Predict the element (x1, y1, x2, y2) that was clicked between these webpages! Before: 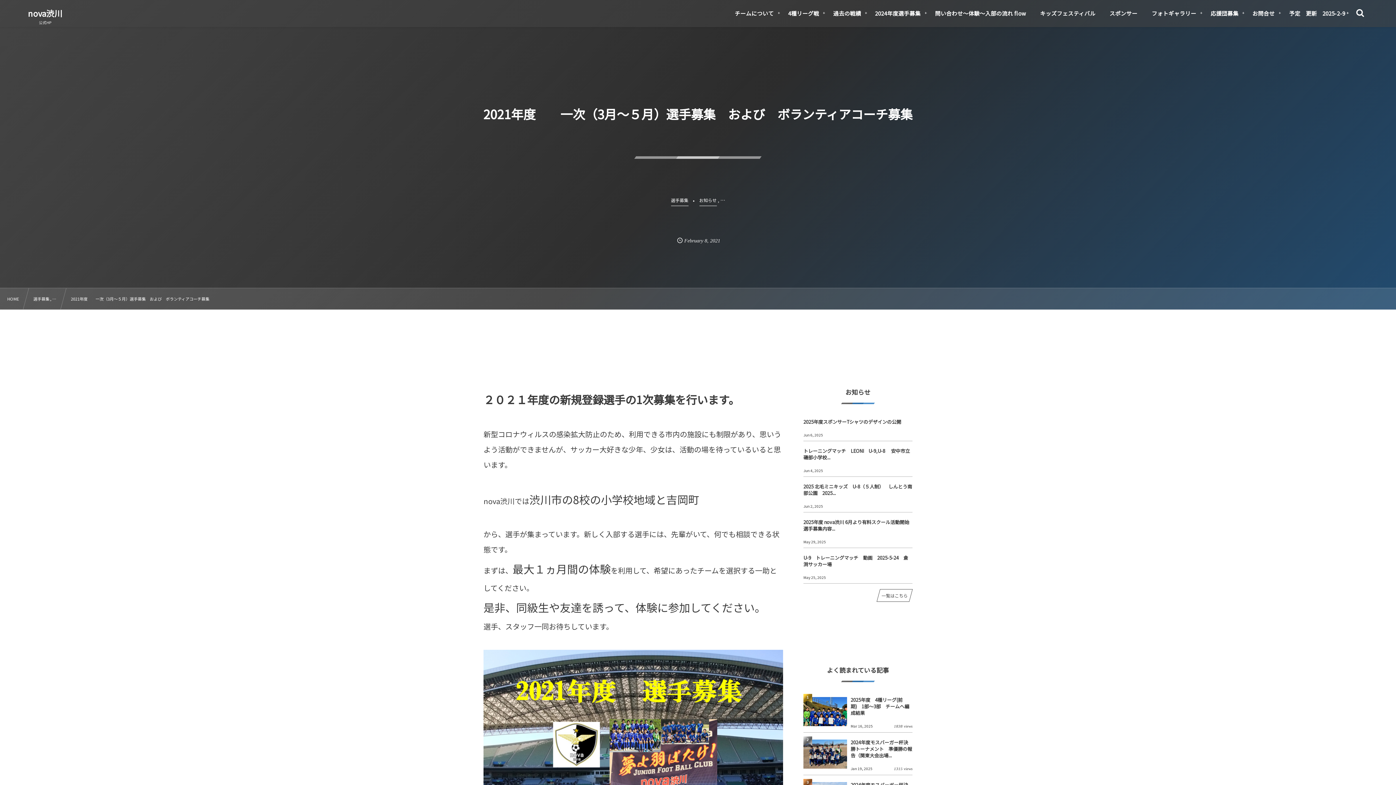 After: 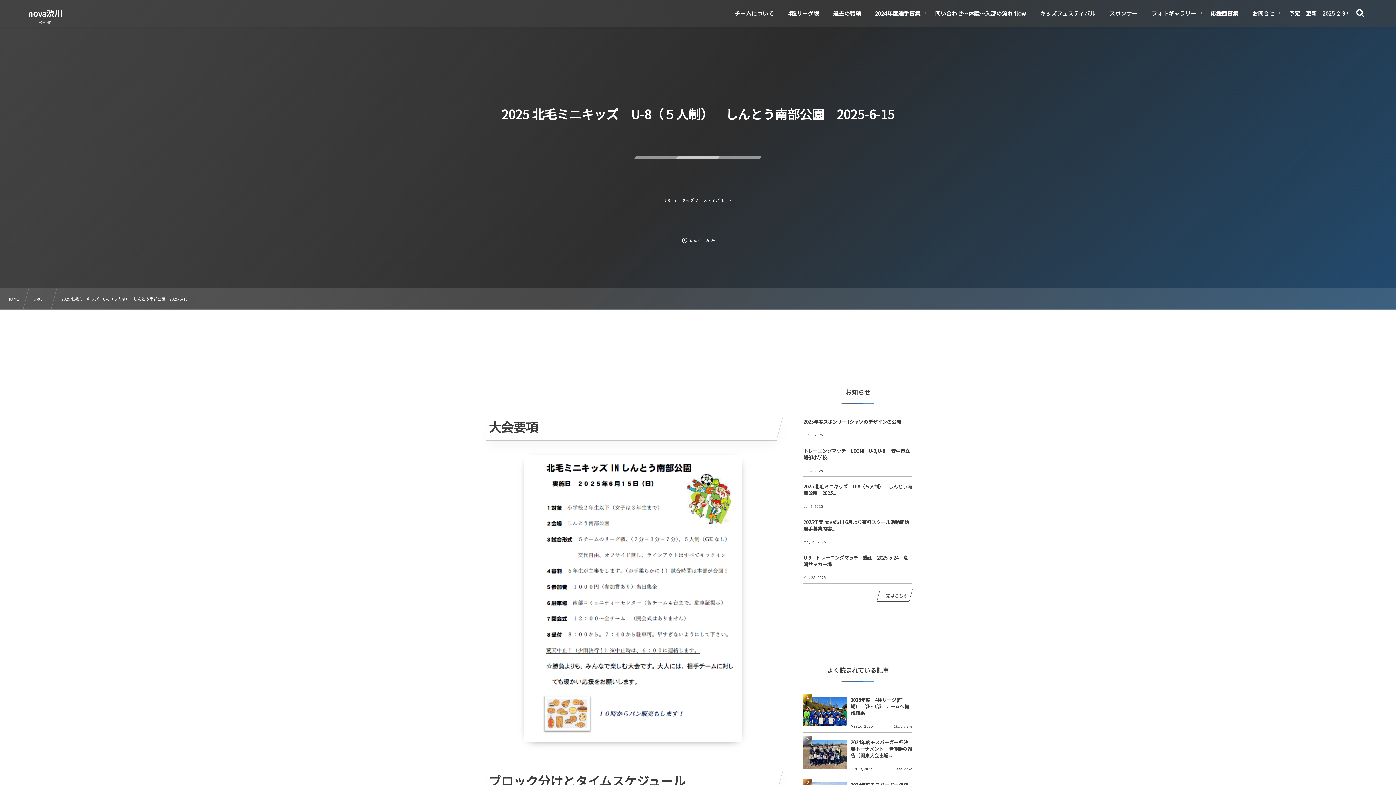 Action: label: 2025 北毛ミニキッズ　U-8（５人制）　しんとう南部公園　2025... bbox: (803, 480, 912, 501)